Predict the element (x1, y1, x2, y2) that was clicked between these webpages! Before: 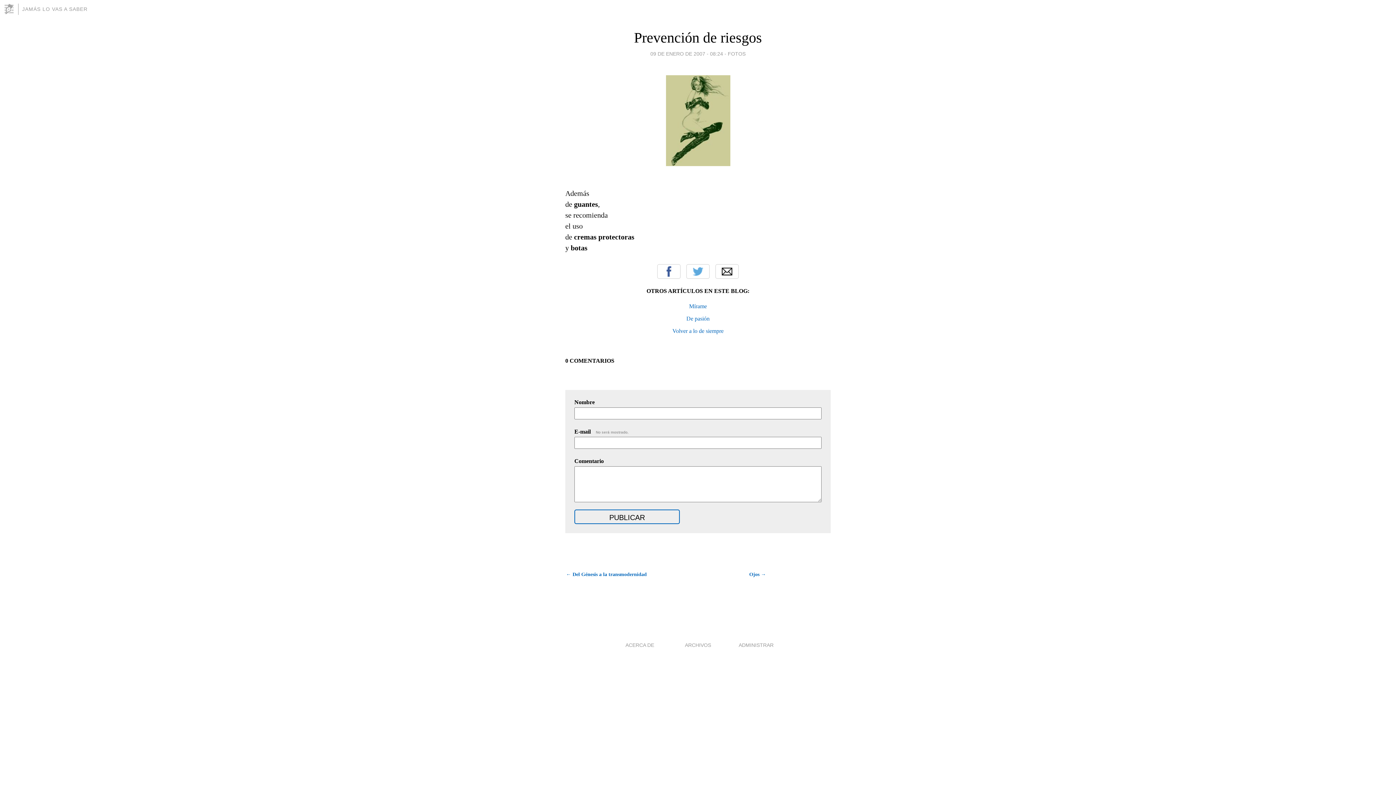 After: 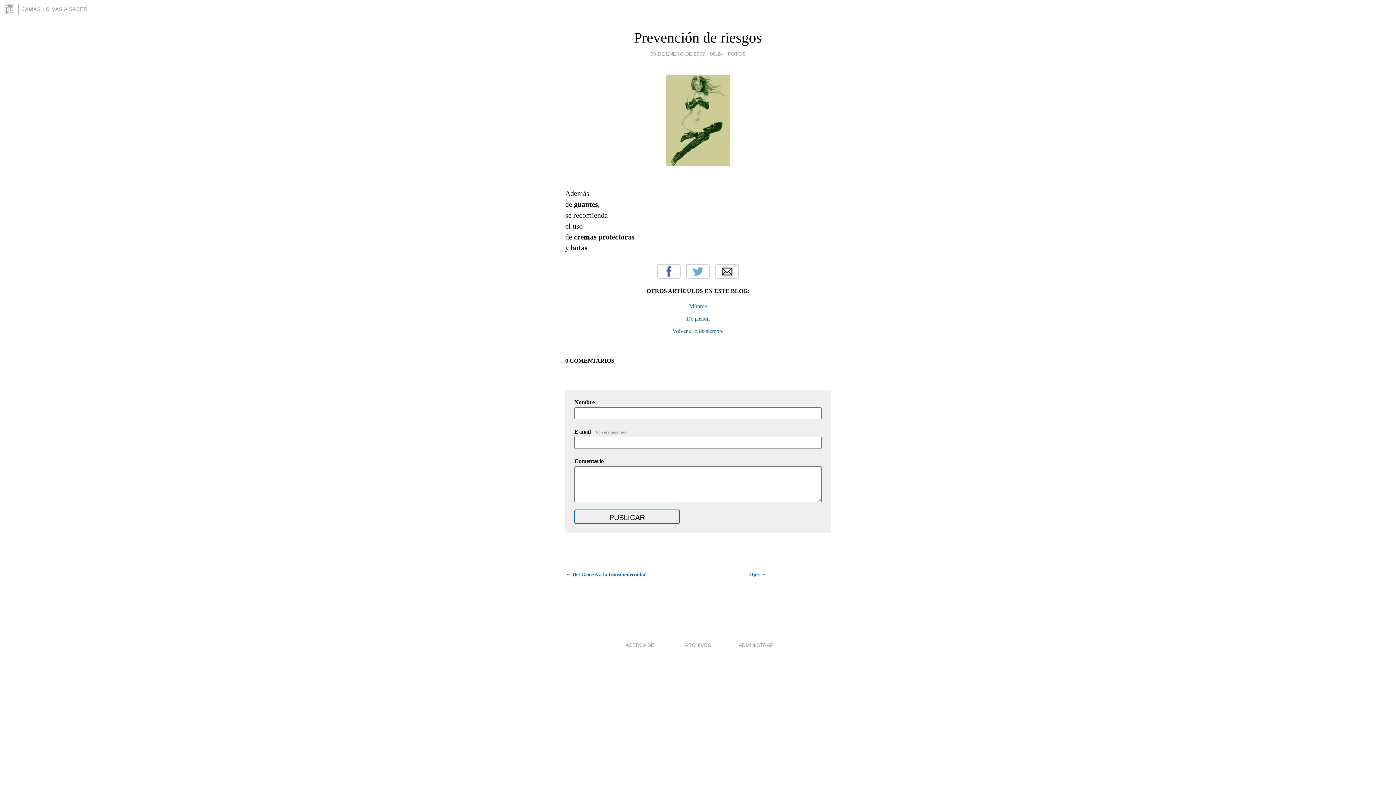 Action: bbox: (650, 49, 723, 58) label: 09 DE ENERO DE 2007 - 08:24